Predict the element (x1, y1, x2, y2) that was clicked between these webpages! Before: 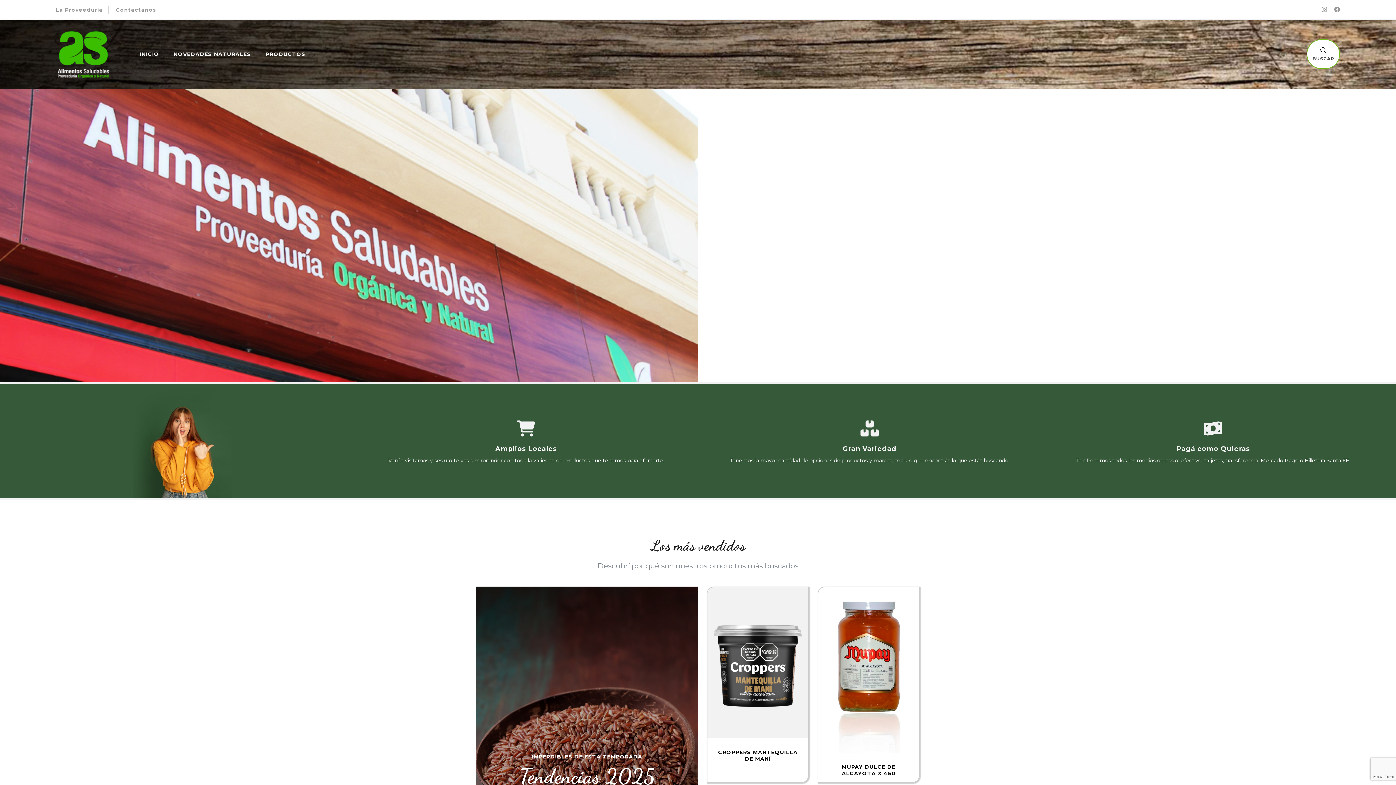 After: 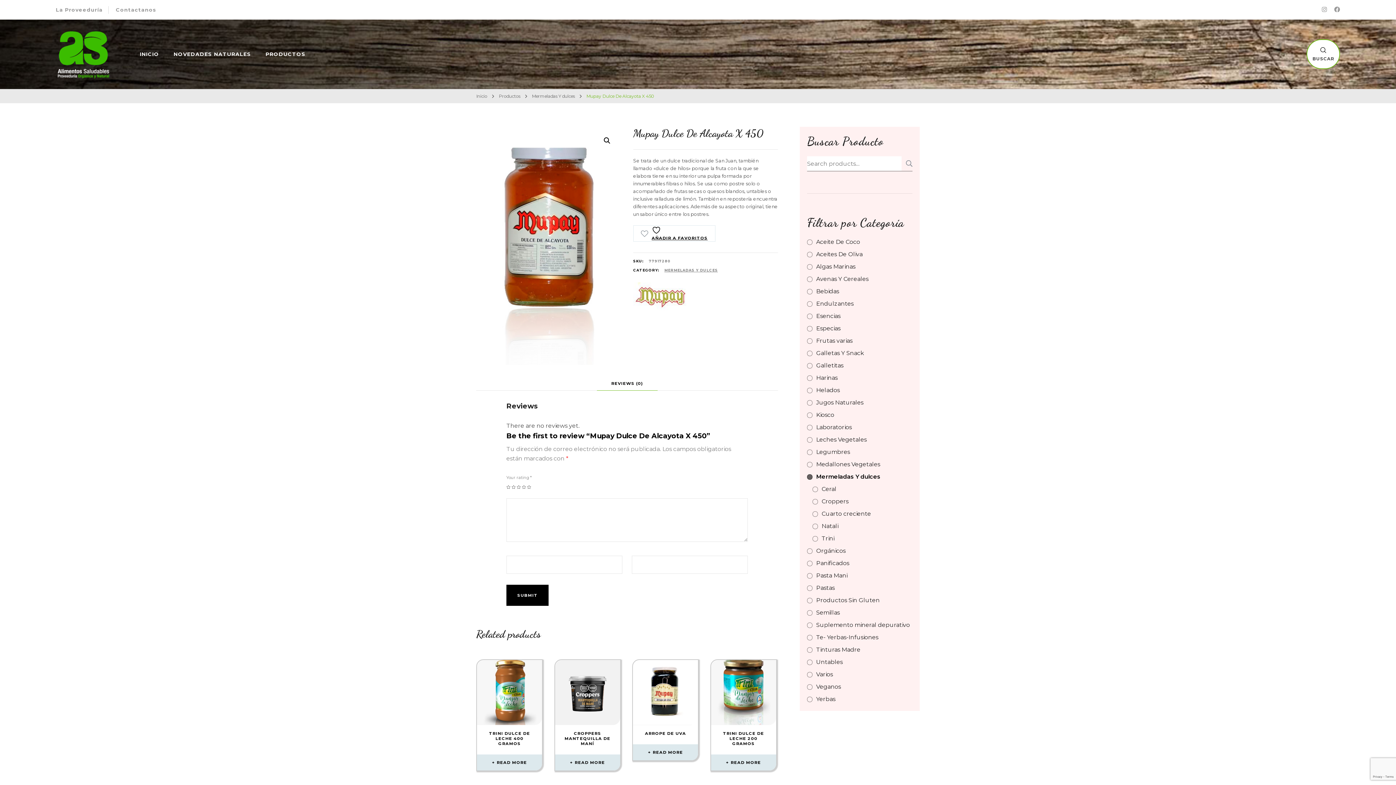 Action: bbox: (818, 589, 919, 597)